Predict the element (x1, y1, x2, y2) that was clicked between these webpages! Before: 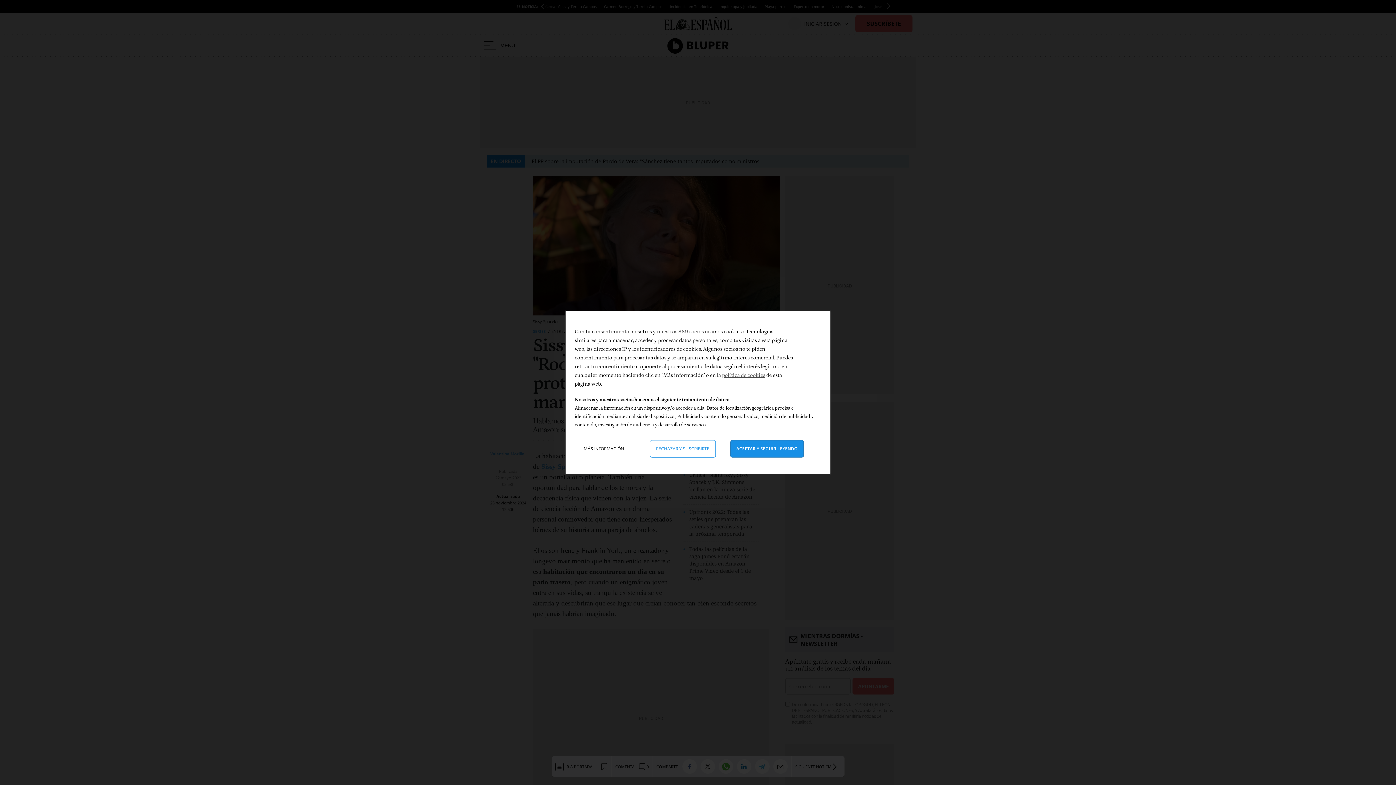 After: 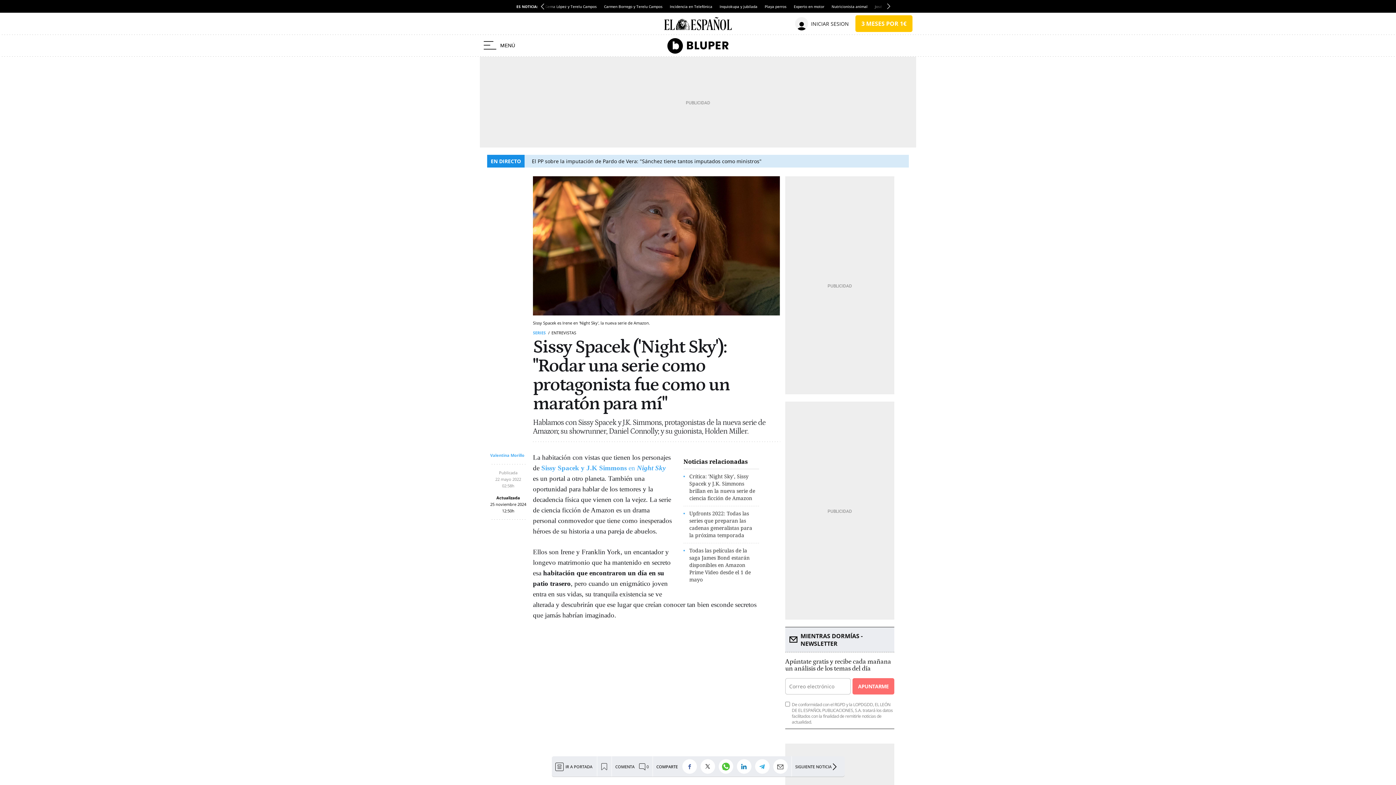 Action: label: Aceptar y cerrar: Aceptar nuestro procesamiento de datos y cerrar bbox: (730, 440, 803, 457)